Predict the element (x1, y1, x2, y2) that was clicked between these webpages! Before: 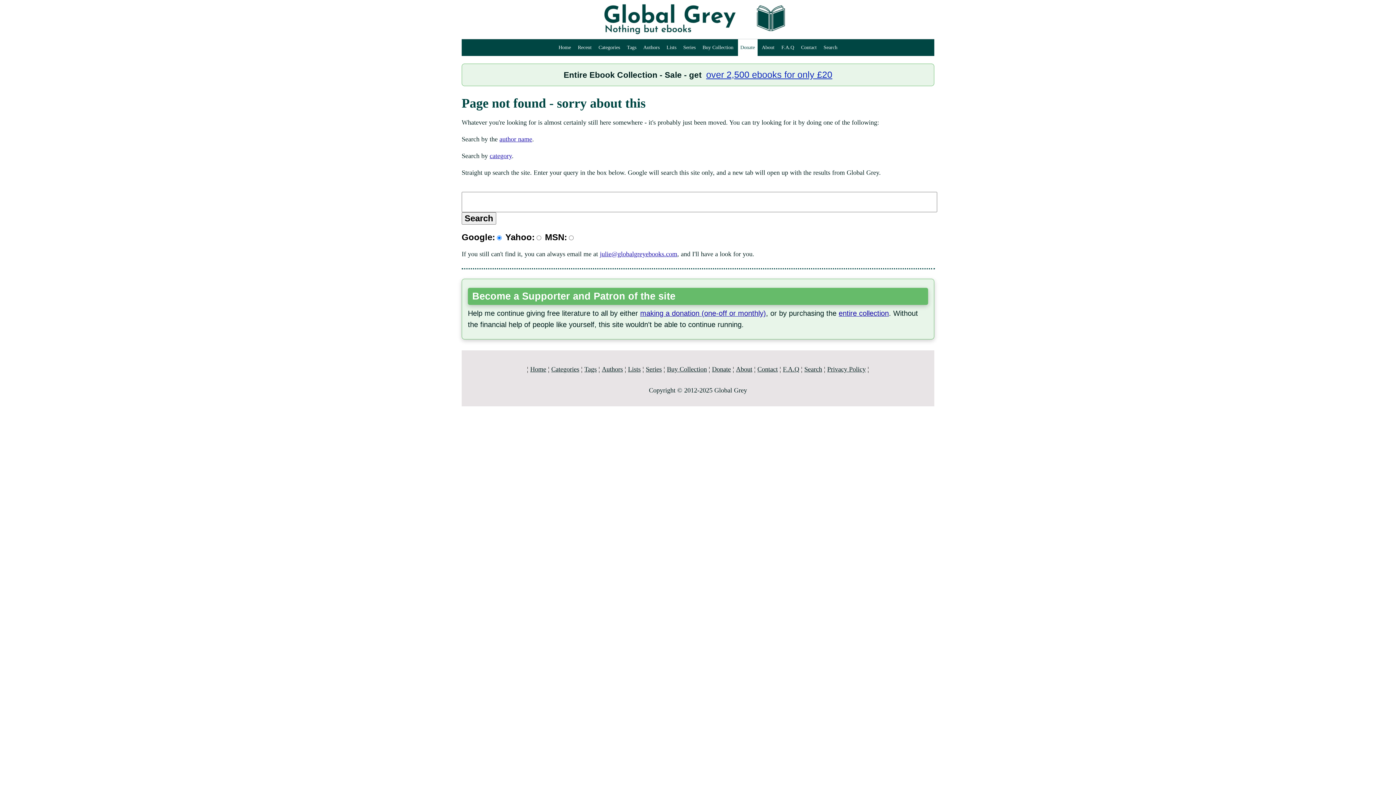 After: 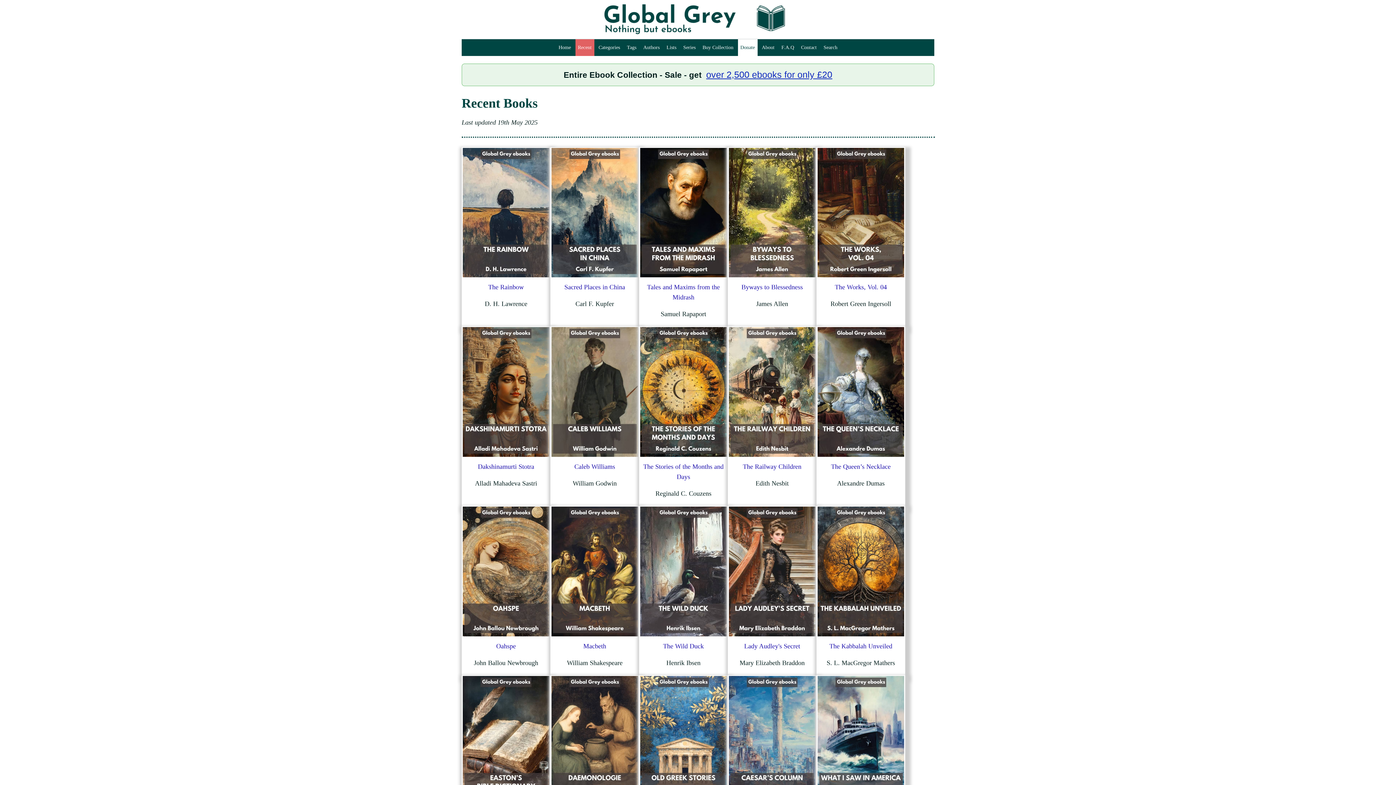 Action: label: Recent bbox: (575, 39, 594, 55)